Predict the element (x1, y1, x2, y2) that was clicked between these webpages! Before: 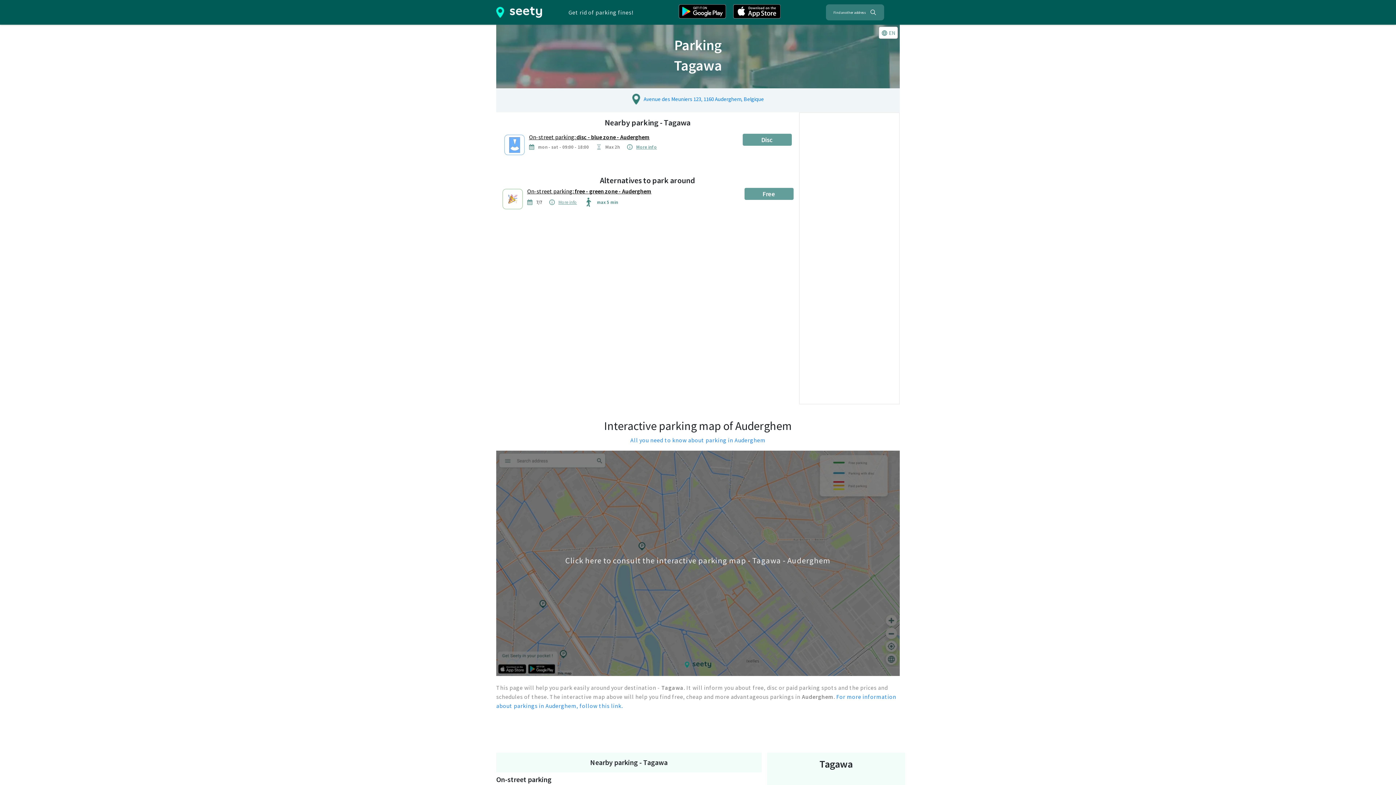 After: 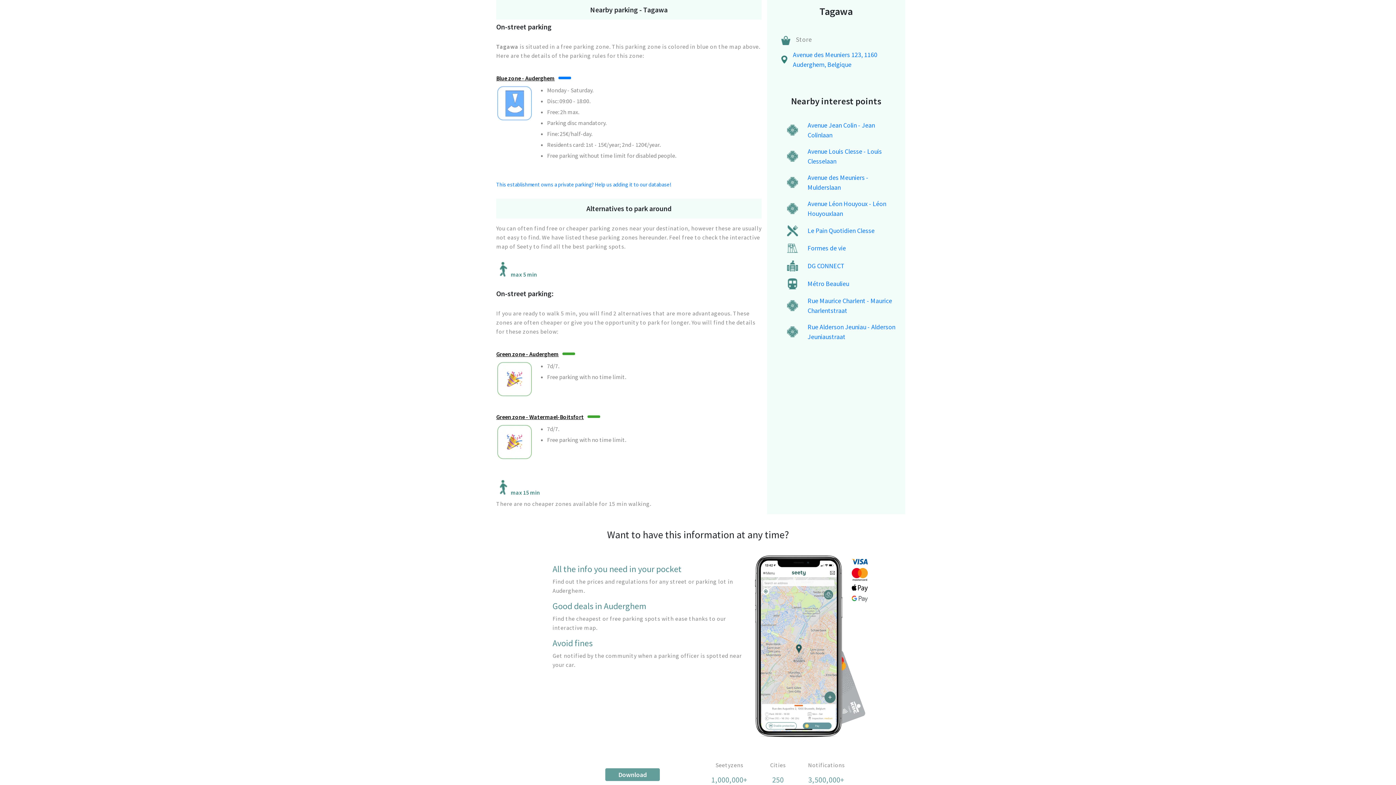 Action: label: Disc bbox: (742, 133, 791, 145)